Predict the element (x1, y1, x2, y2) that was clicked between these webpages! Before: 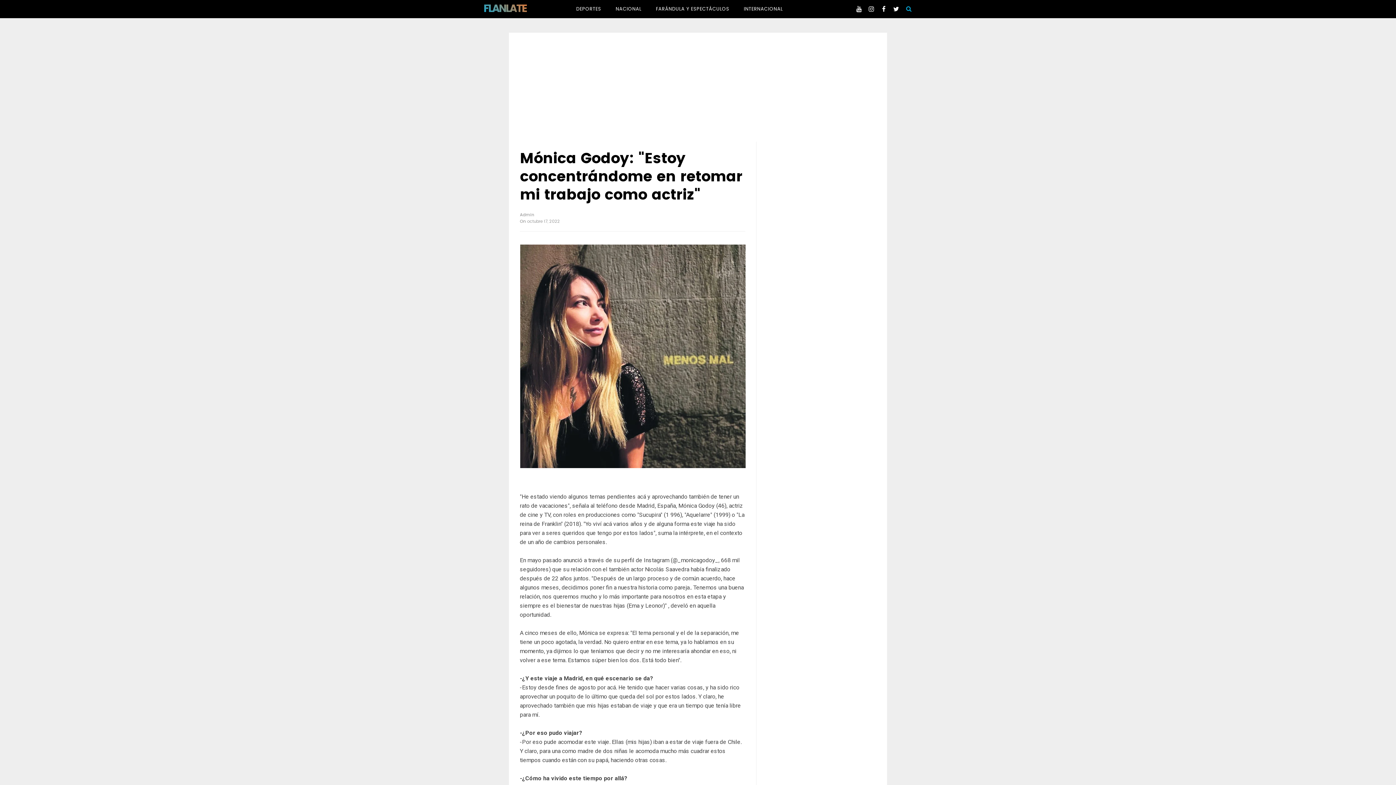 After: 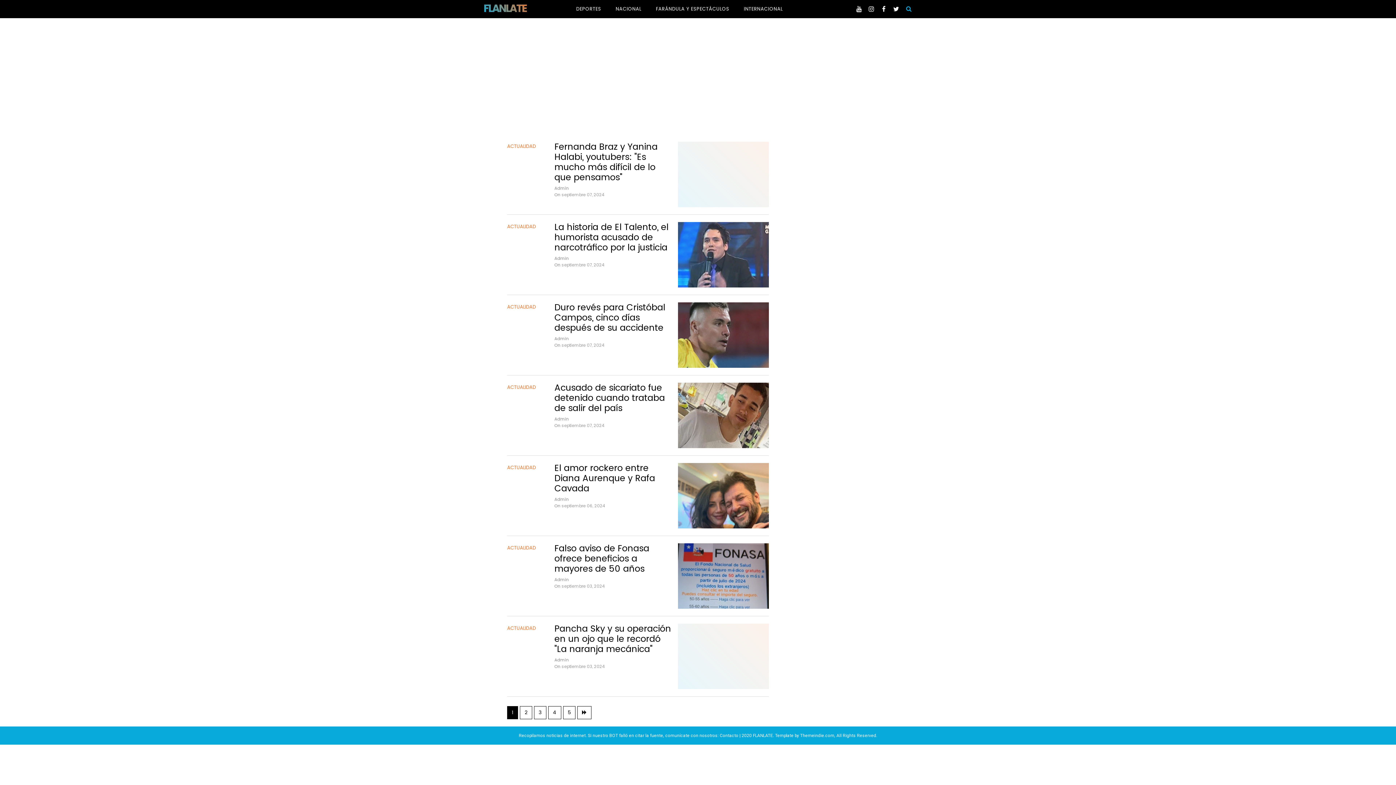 Action: label: FLANLATE bbox: (483, 1, 526, 15)